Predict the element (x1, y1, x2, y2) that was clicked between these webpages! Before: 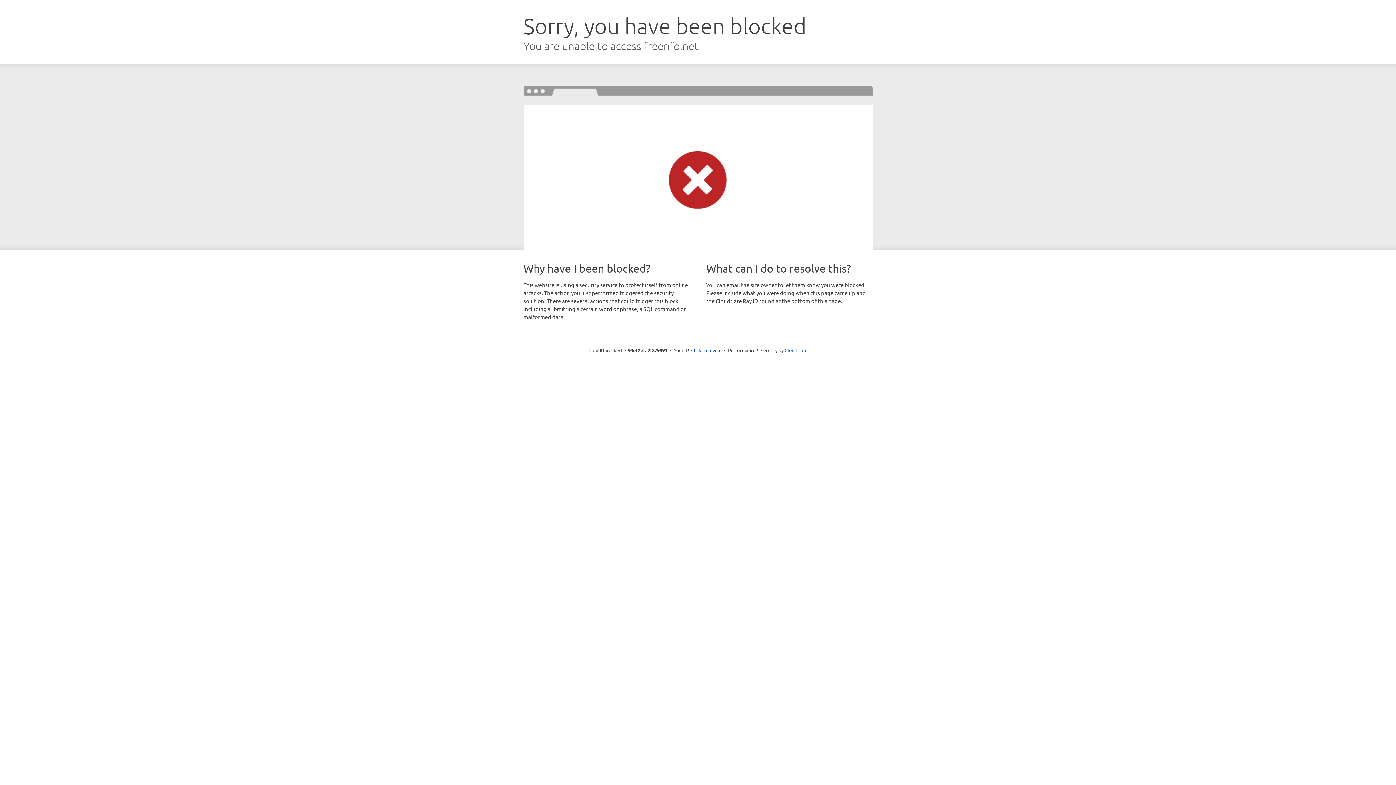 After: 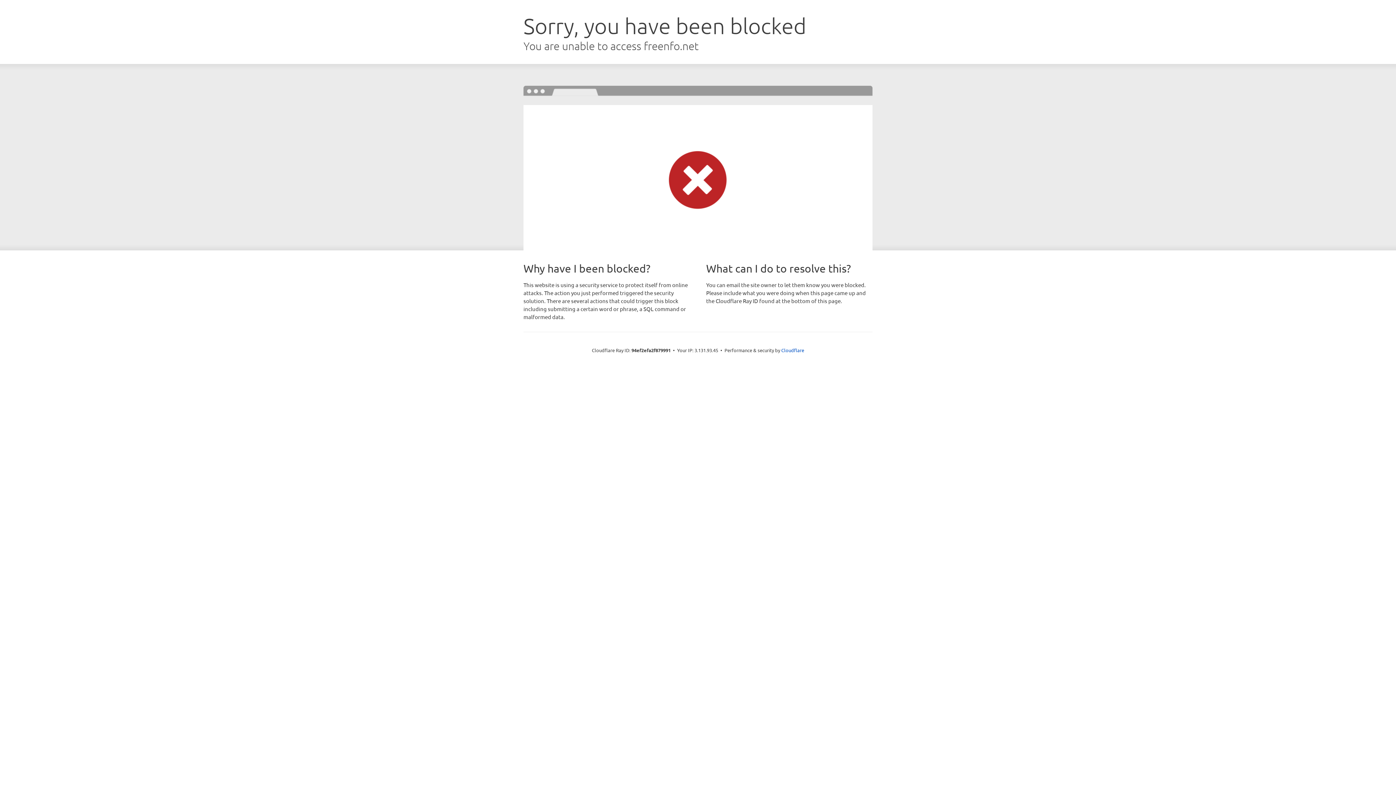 Action: bbox: (691, 346, 721, 353) label: Click to reveal